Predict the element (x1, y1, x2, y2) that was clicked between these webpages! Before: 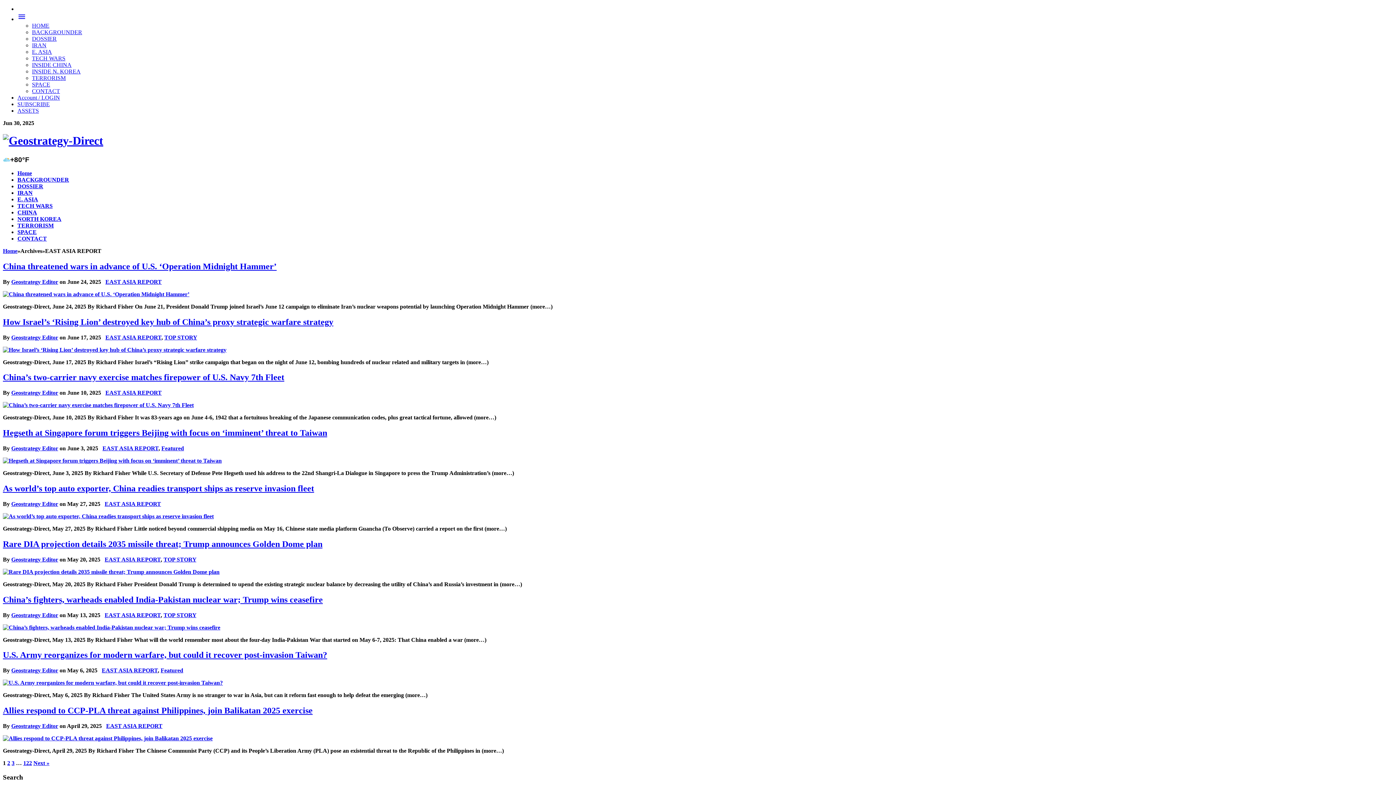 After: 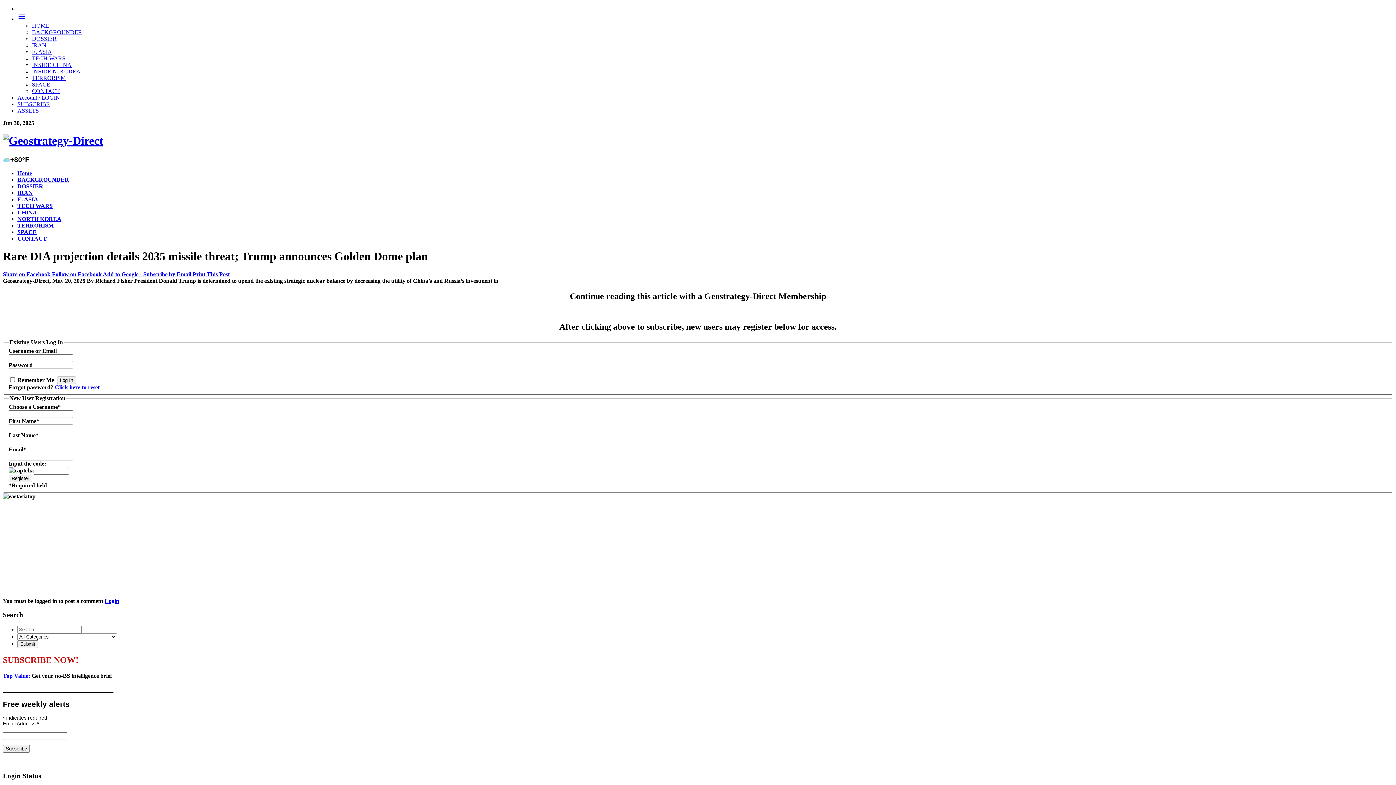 Action: bbox: (2, 569, 219, 575)